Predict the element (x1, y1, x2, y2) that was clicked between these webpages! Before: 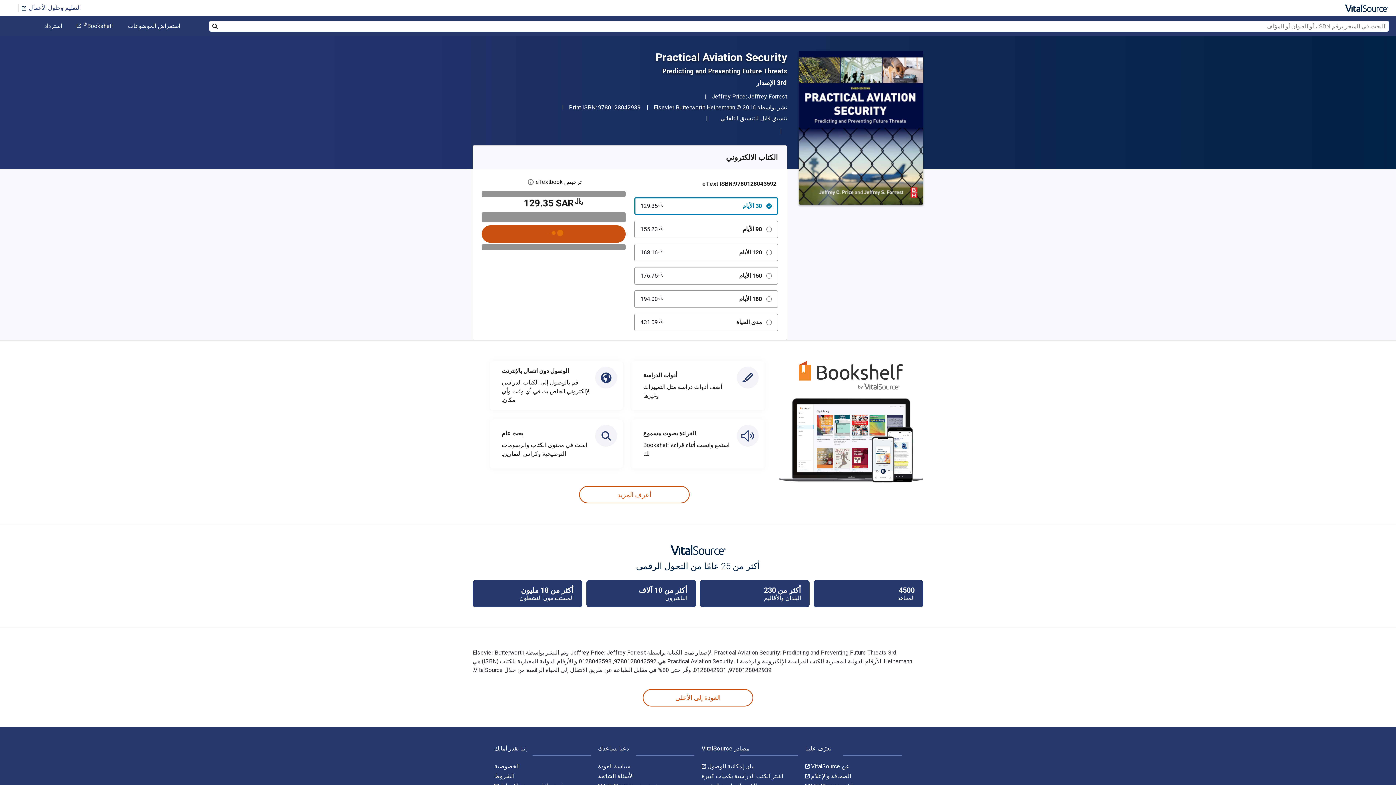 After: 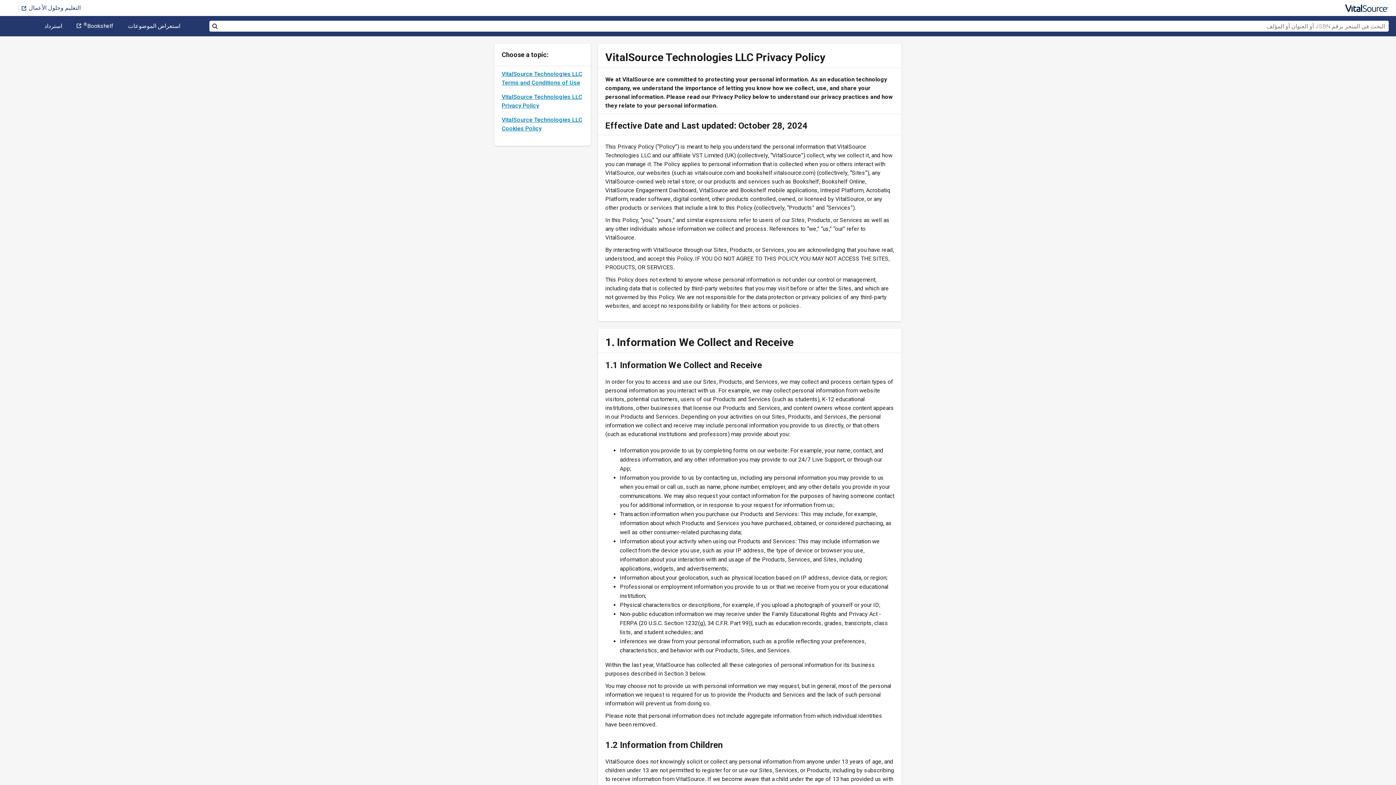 Action: label: الخصوصية bbox: (494, 763, 519, 770)